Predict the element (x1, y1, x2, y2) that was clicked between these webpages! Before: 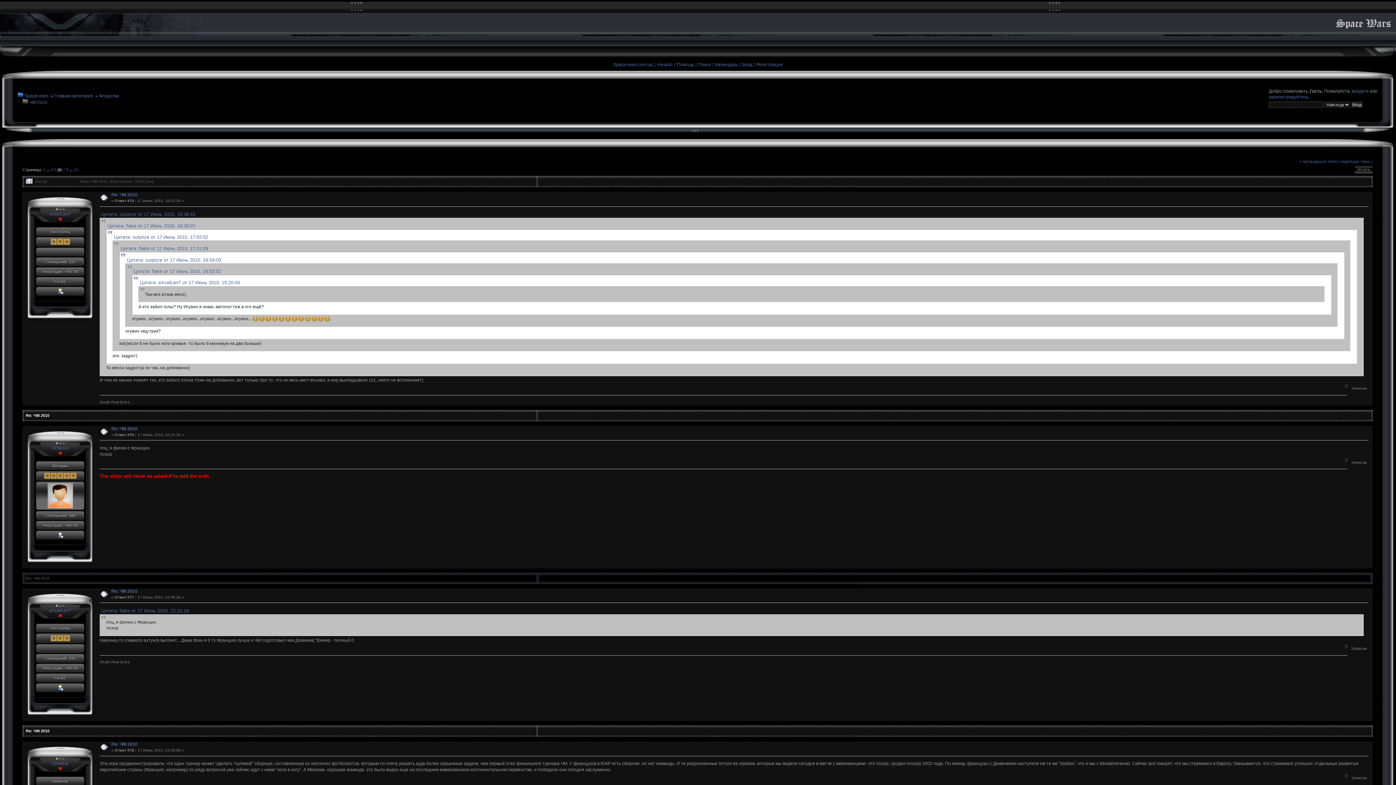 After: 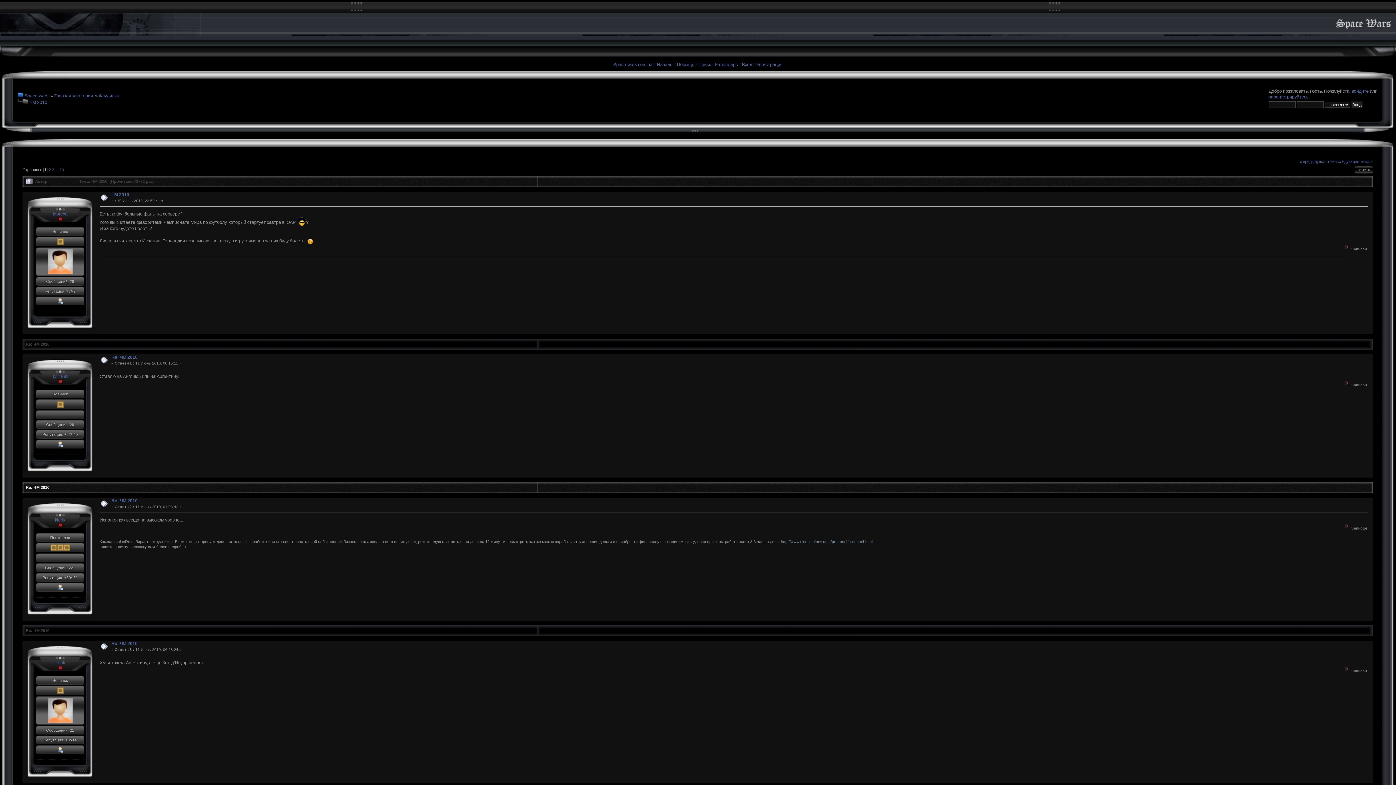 Action: label: ЧМ 2010 bbox: (29, 100, 47, 105)